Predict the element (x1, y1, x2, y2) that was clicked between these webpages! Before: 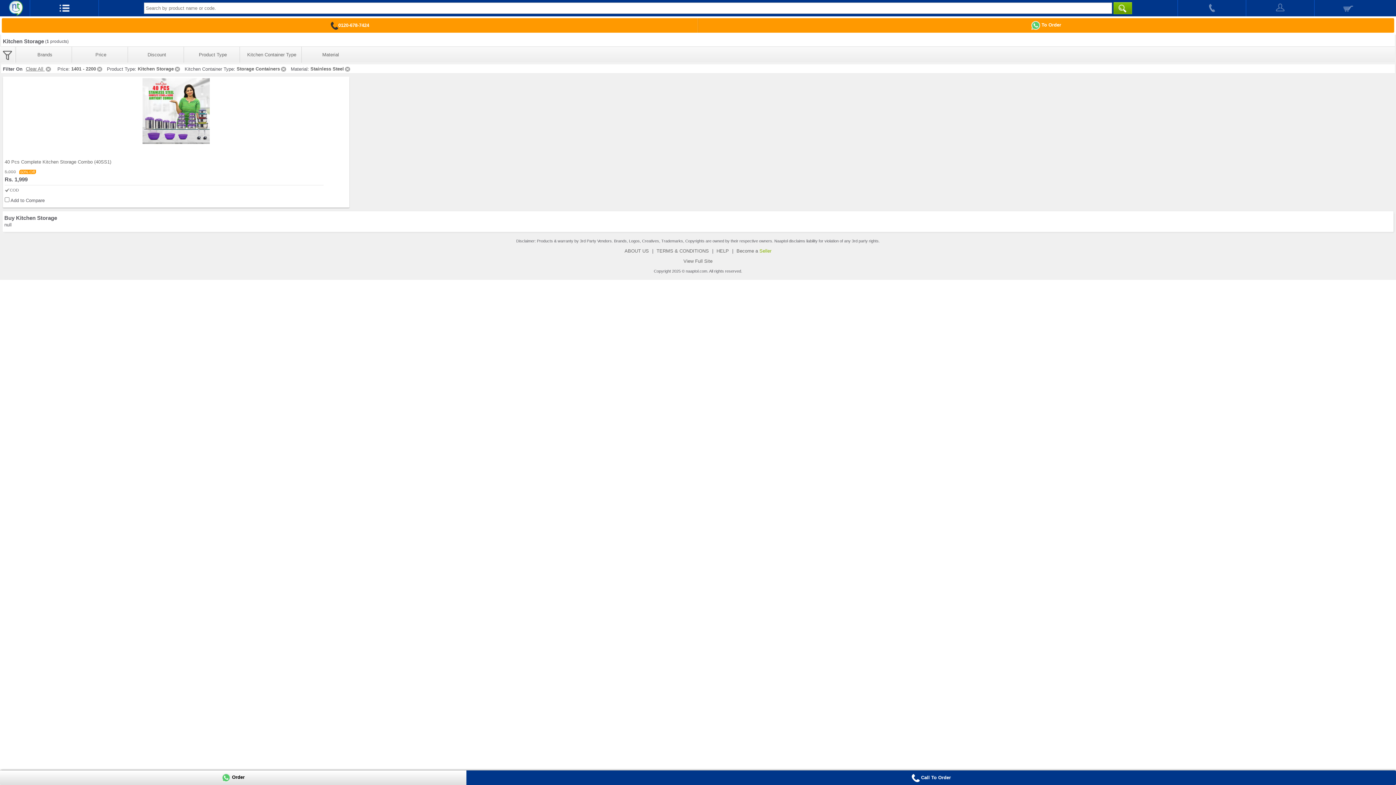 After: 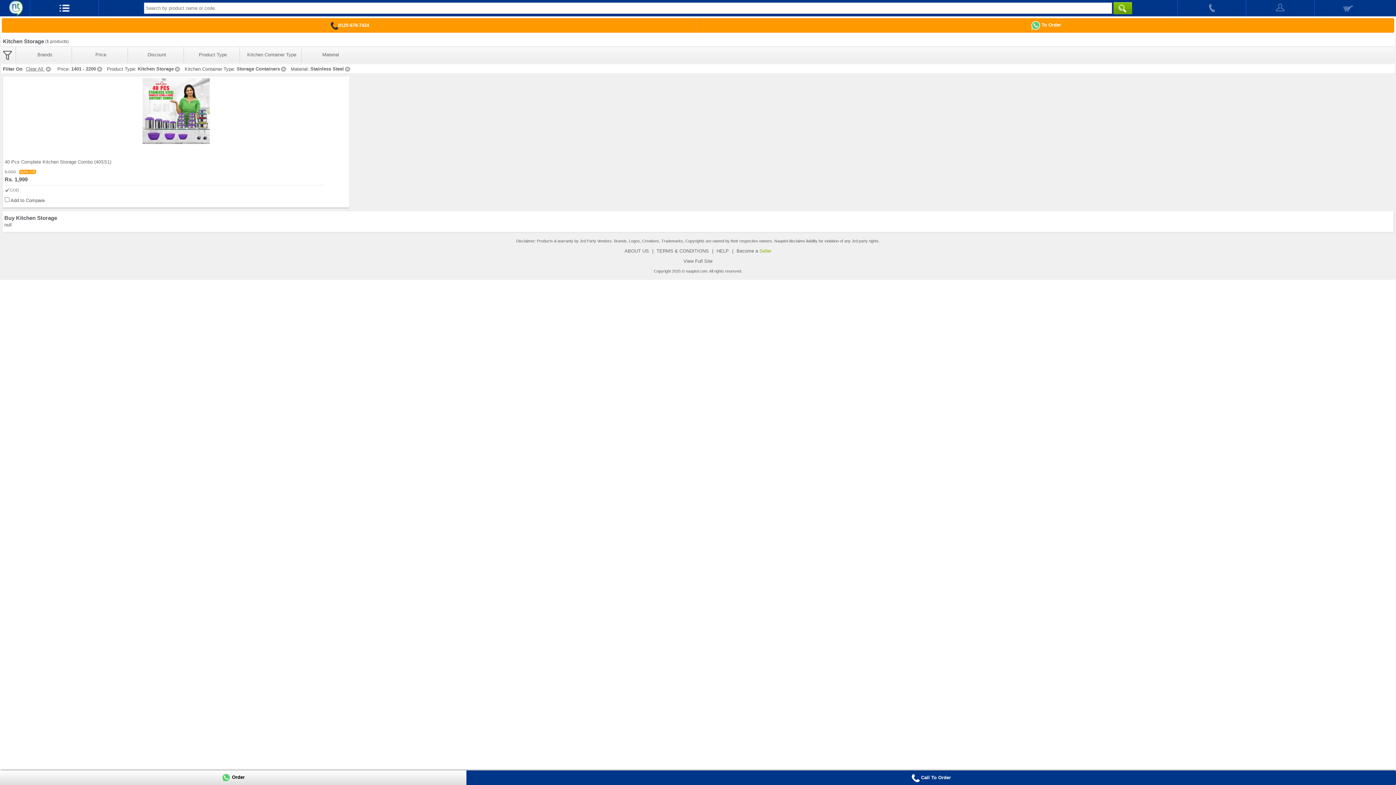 Action: bbox: (137, 66, 184, 71) label: Kitchen Storage